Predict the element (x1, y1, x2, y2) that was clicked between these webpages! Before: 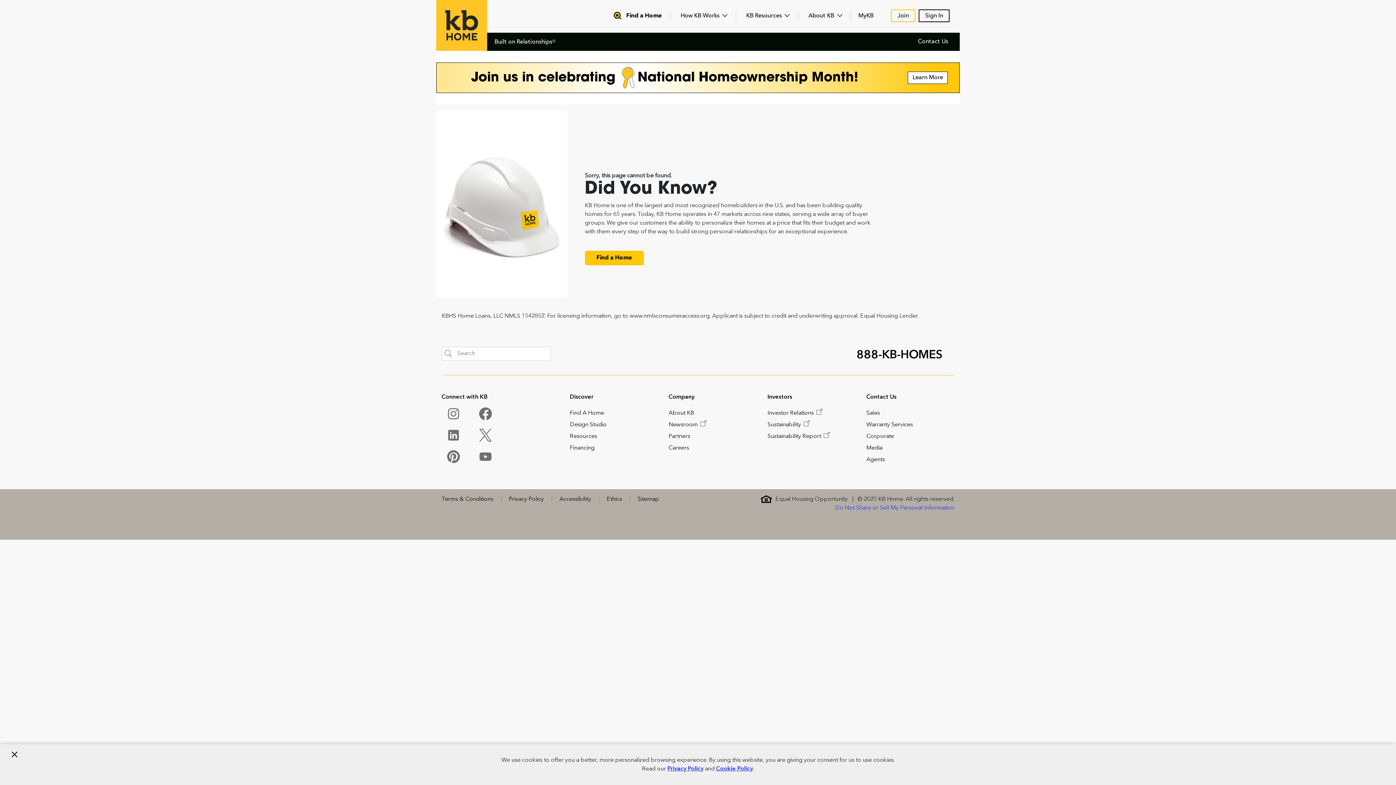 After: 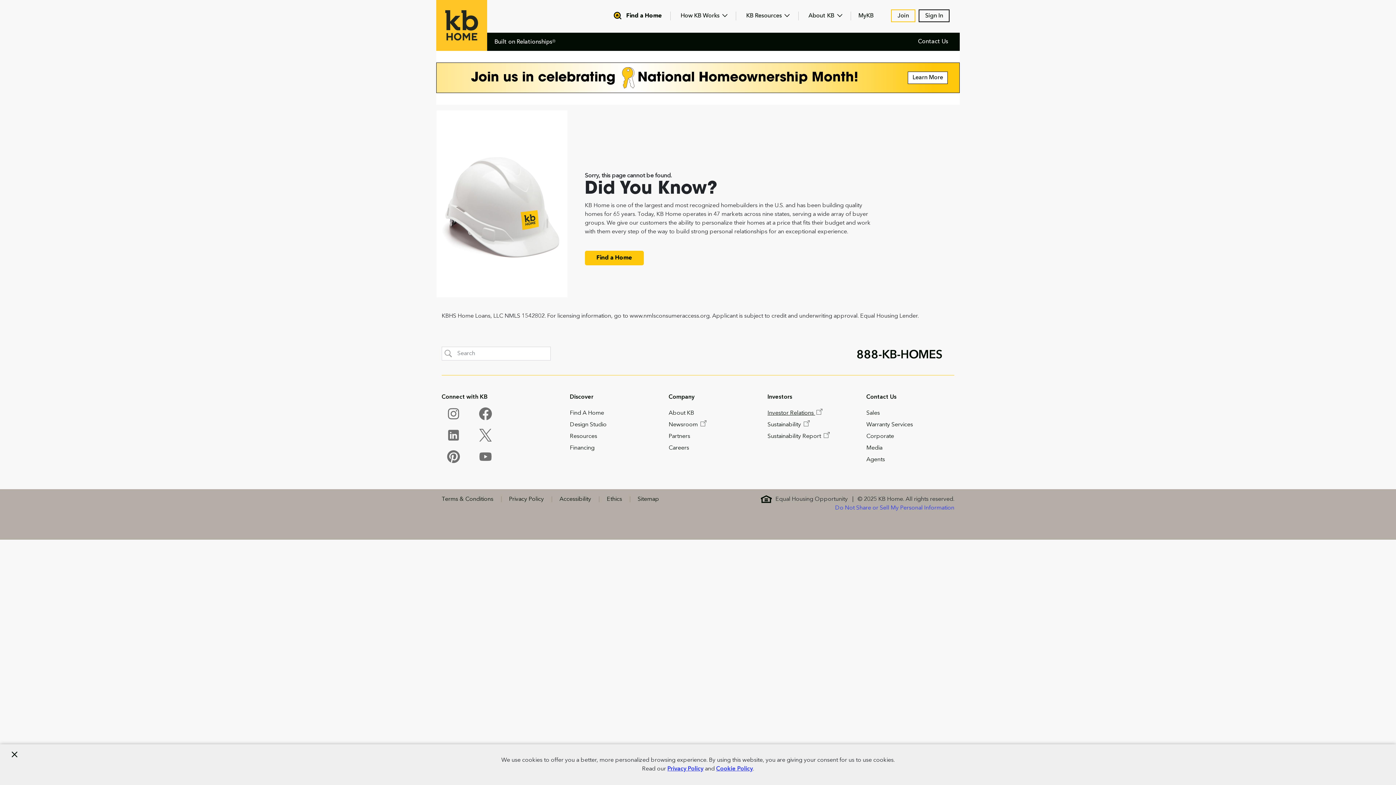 Action: label: Investor Relations  bbox: (767, 407, 822, 419)